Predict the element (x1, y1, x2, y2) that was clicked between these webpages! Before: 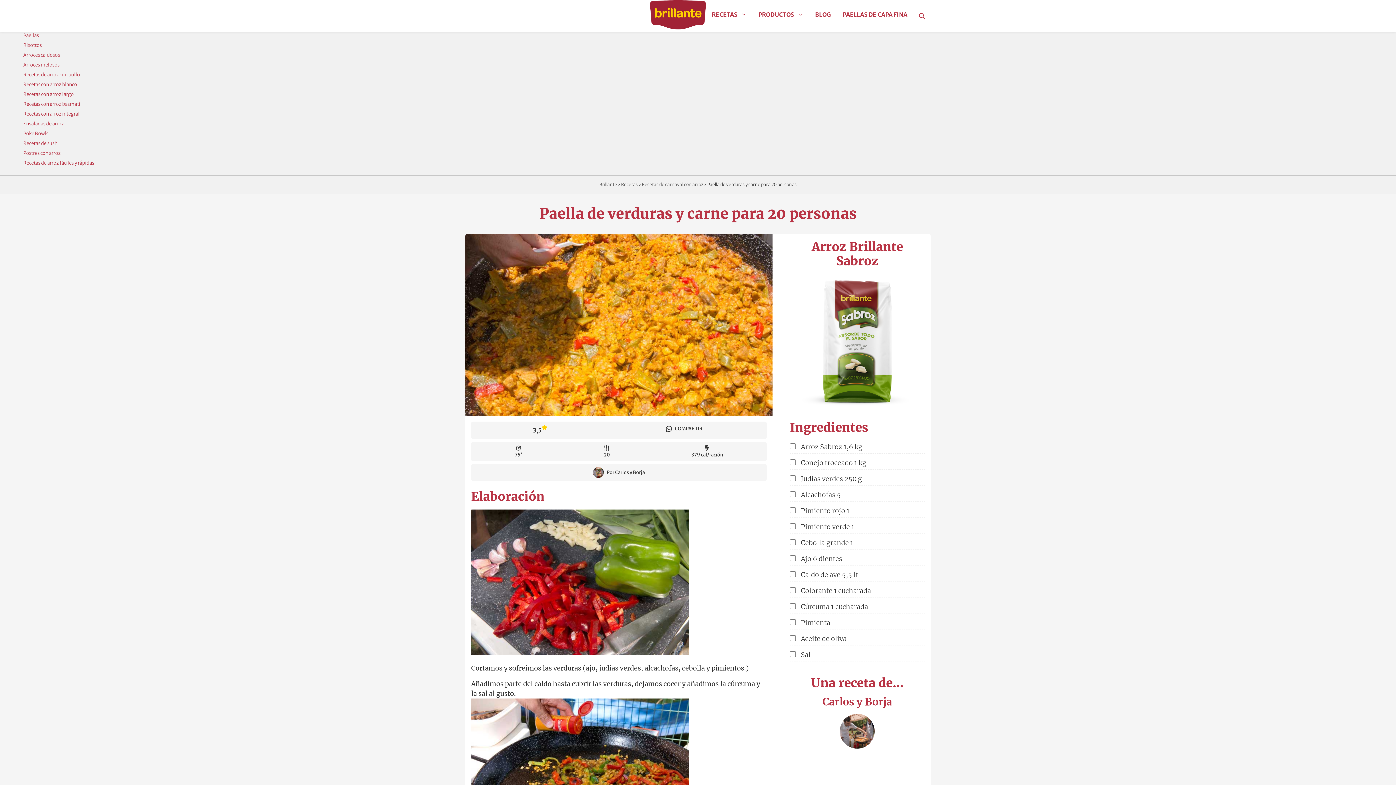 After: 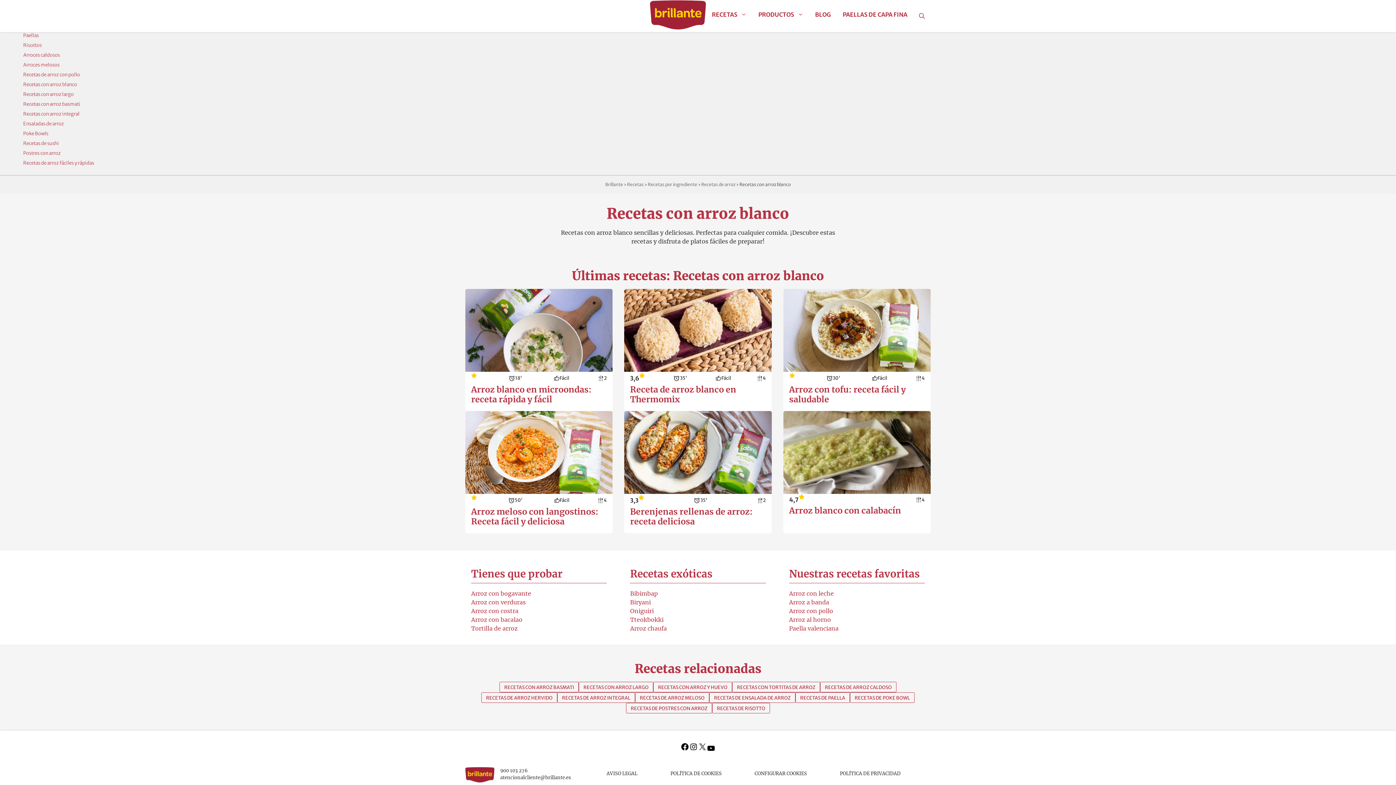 Action: bbox: (20, 78, 80, 90) label: Recetas con arroz blanco